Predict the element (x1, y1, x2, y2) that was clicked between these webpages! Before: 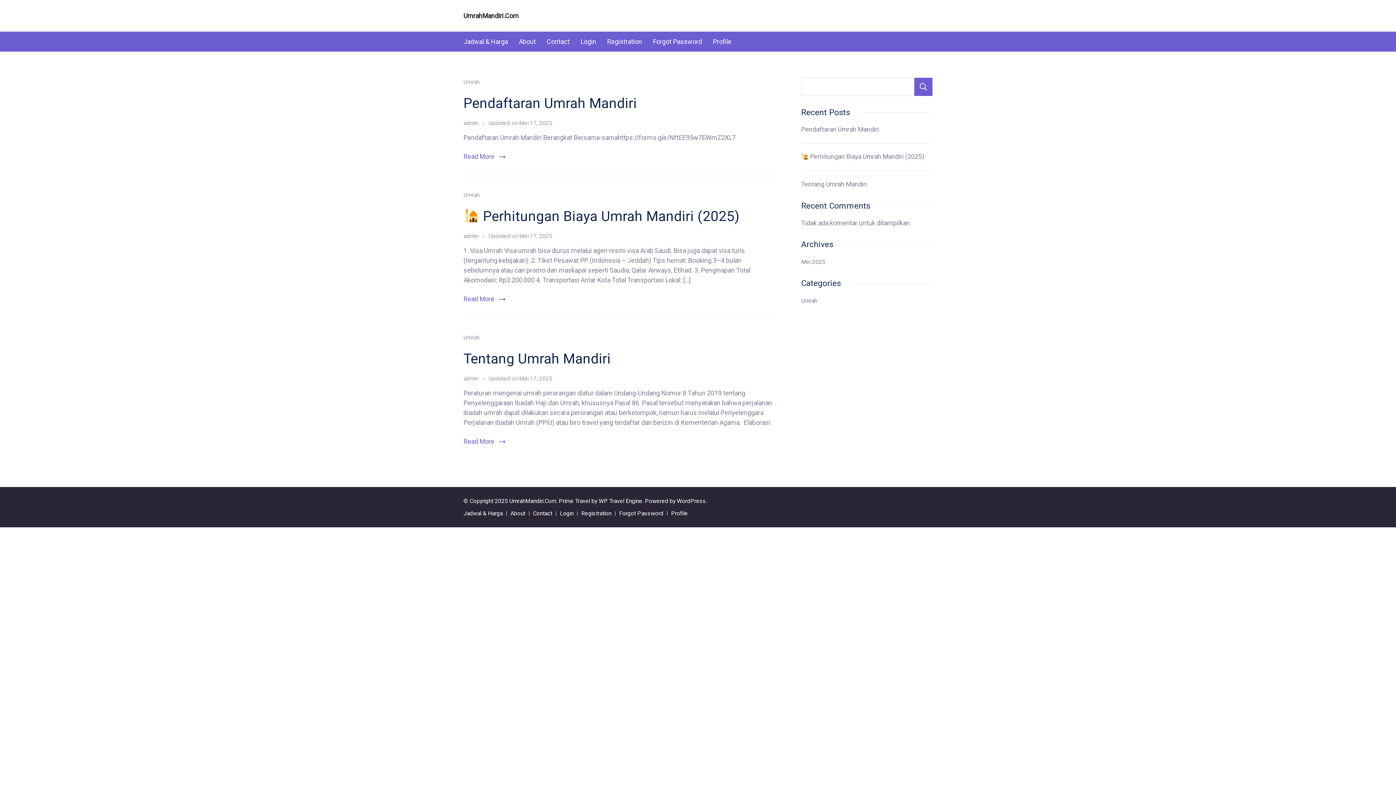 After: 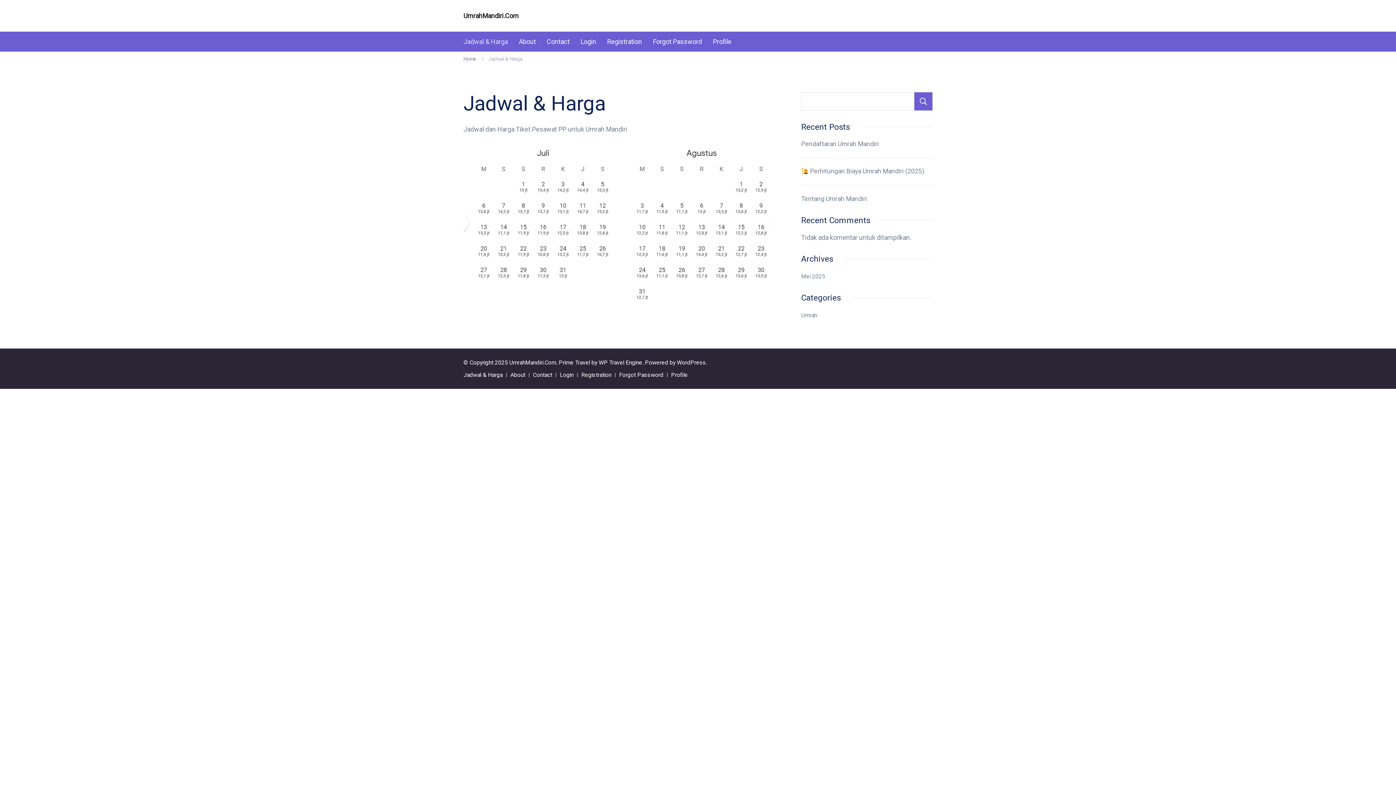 Action: bbox: (463, 510, 502, 517) label: Jadwal & Harga